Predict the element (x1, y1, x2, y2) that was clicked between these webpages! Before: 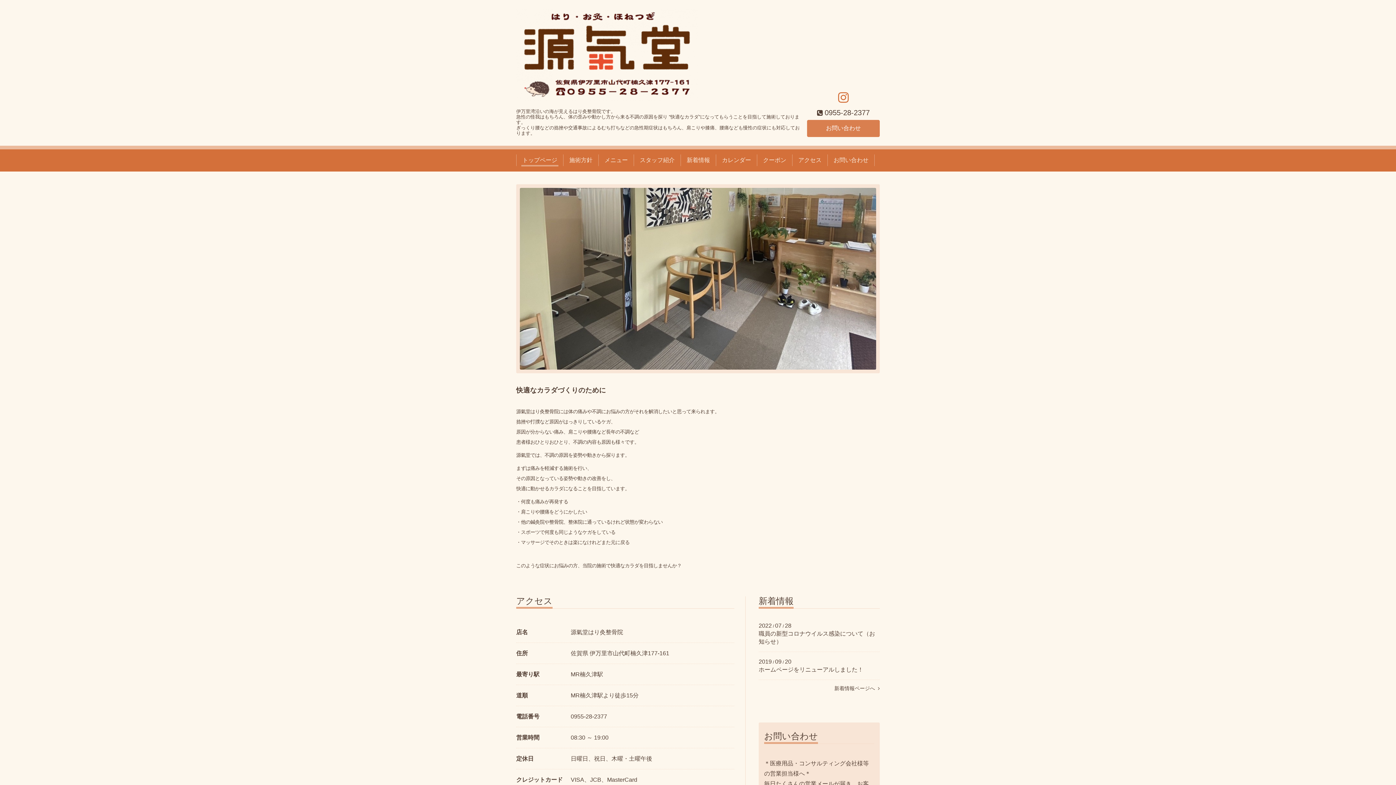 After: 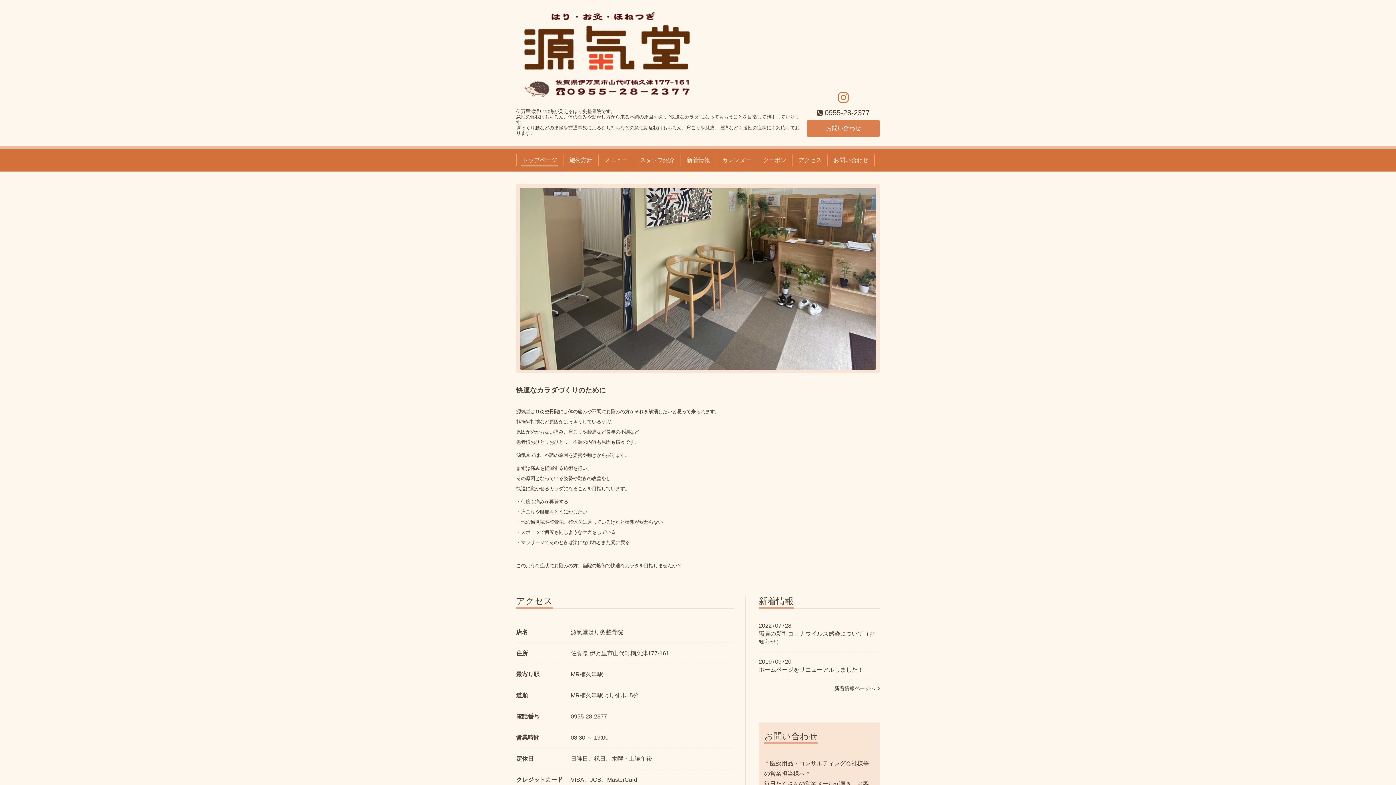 Action: bbox: (516, 89, 698, 104)